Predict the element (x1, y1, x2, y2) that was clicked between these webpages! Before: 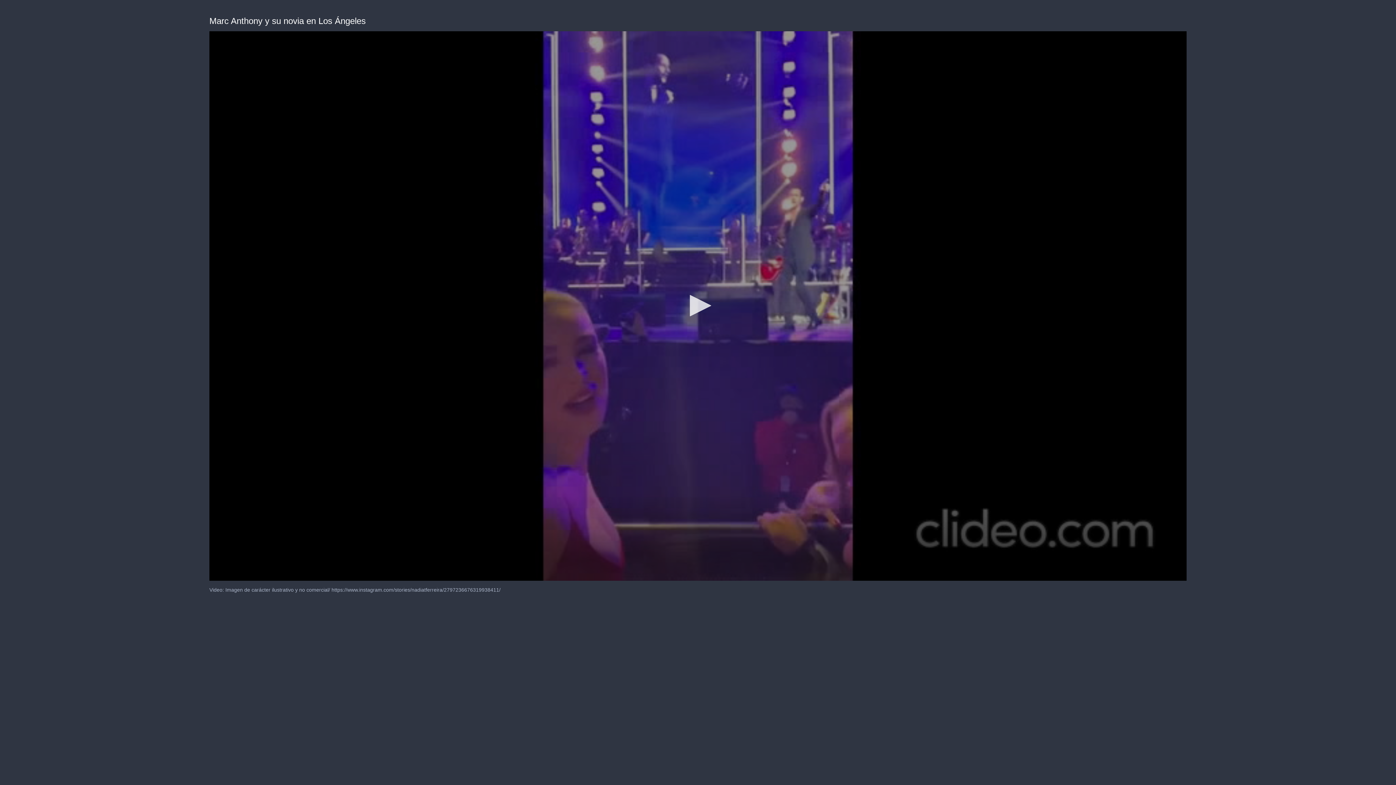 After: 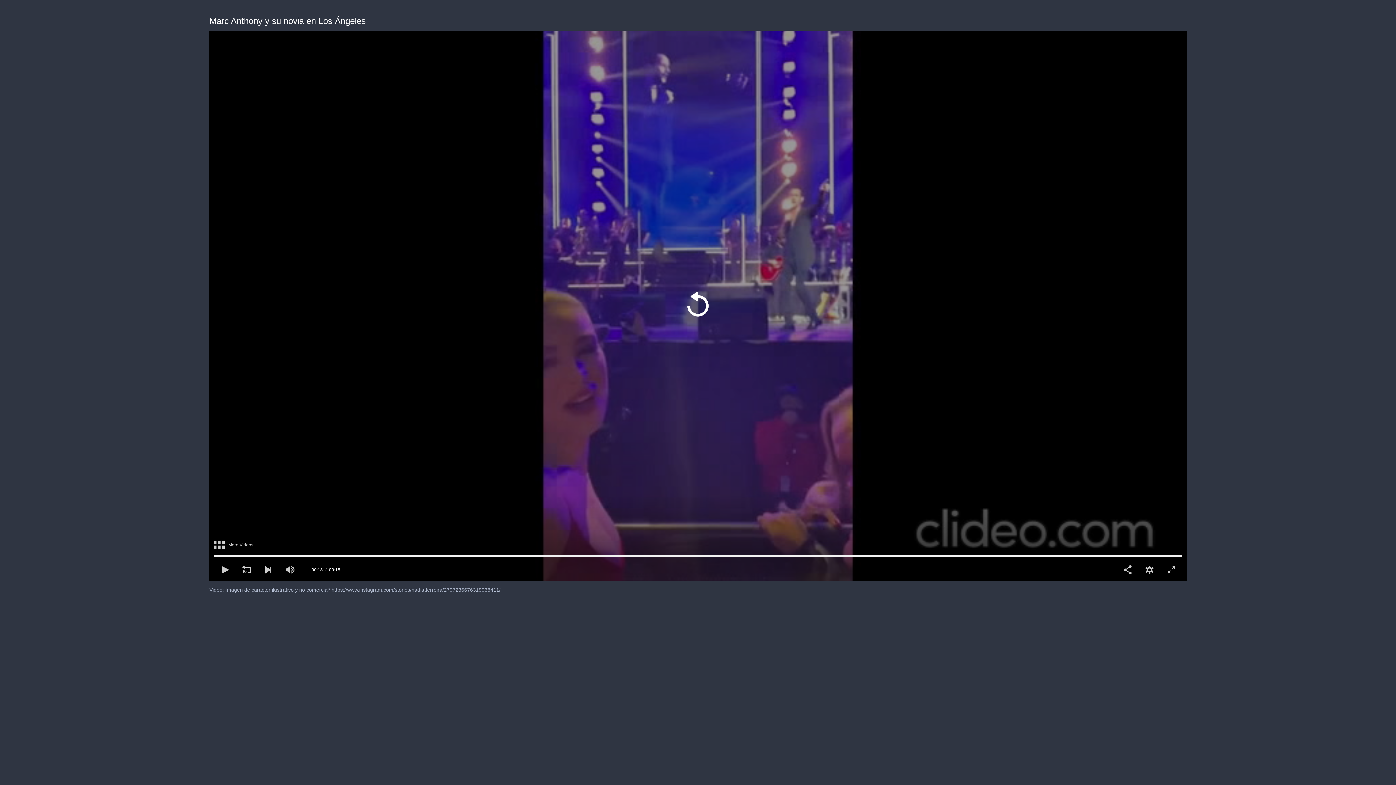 Action: bbox: (682, 289, 714, 321) label: Play